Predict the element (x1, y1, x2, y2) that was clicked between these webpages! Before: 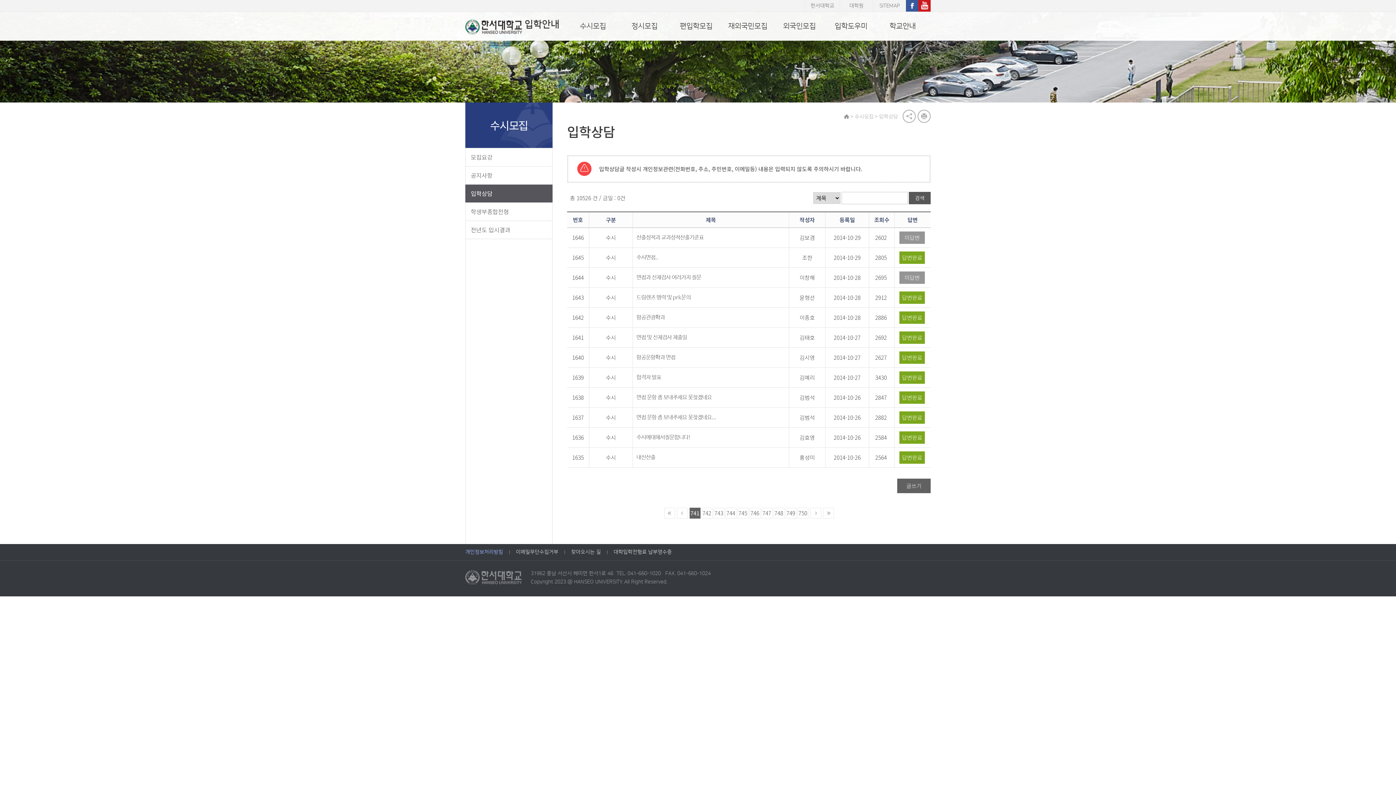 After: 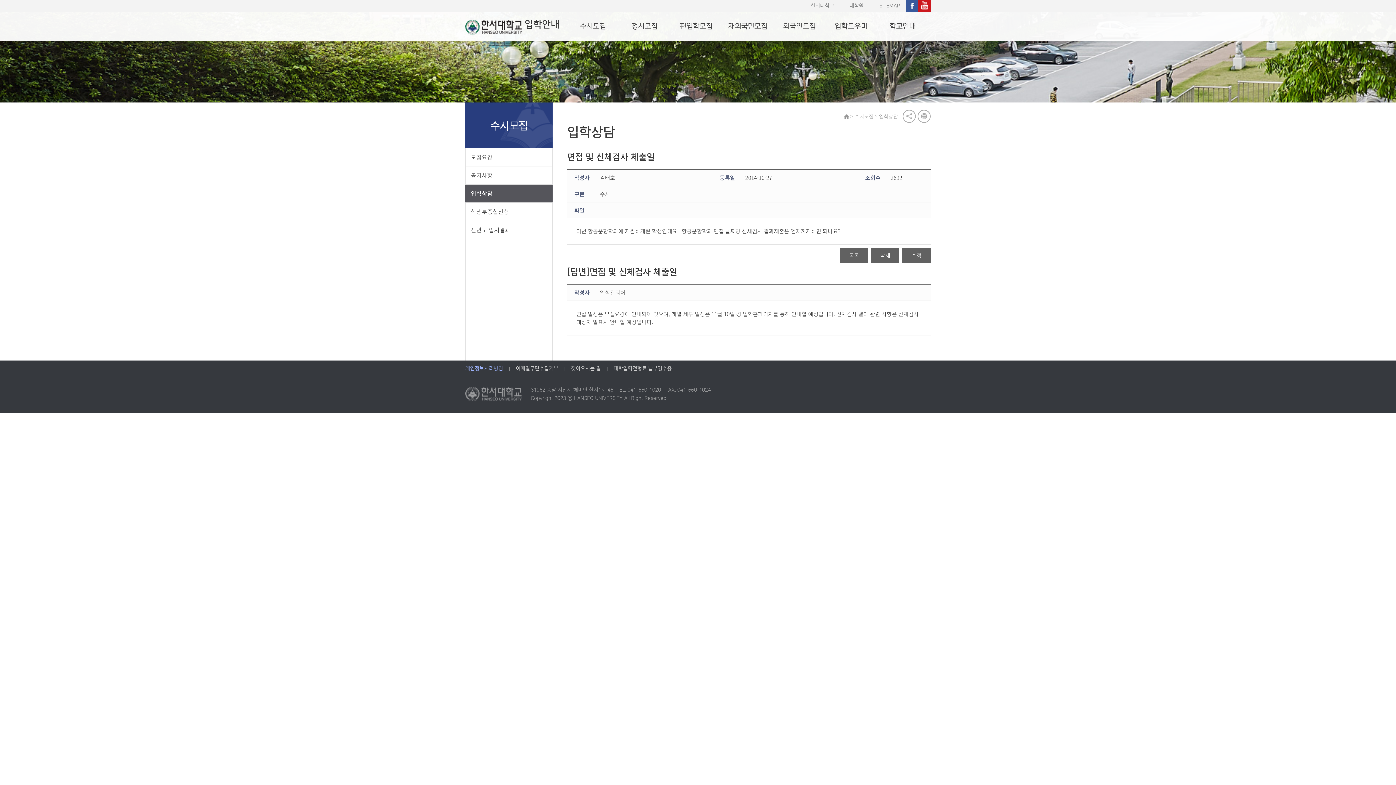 Action: bbox: (636, 333, 687, 342) label: 면접 및 신체검사 체출일